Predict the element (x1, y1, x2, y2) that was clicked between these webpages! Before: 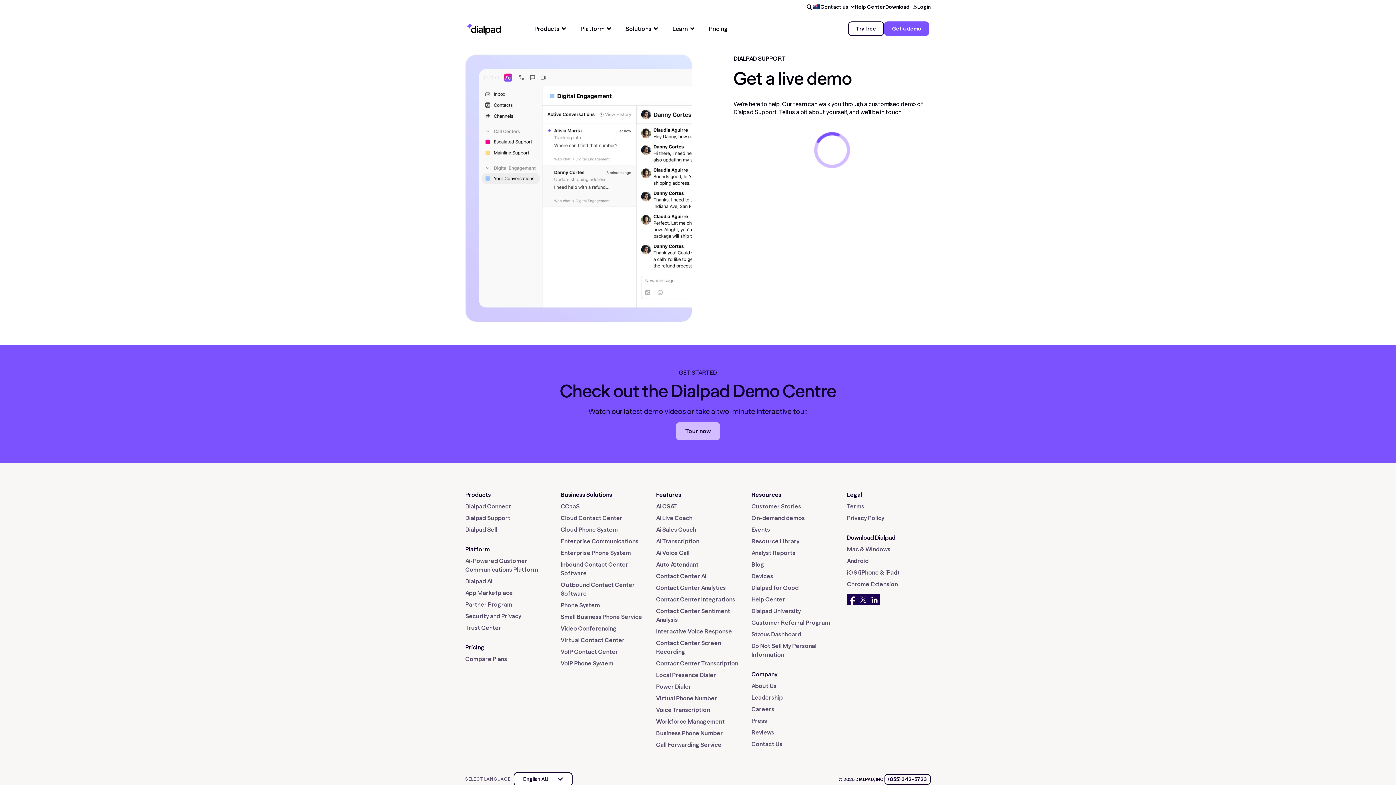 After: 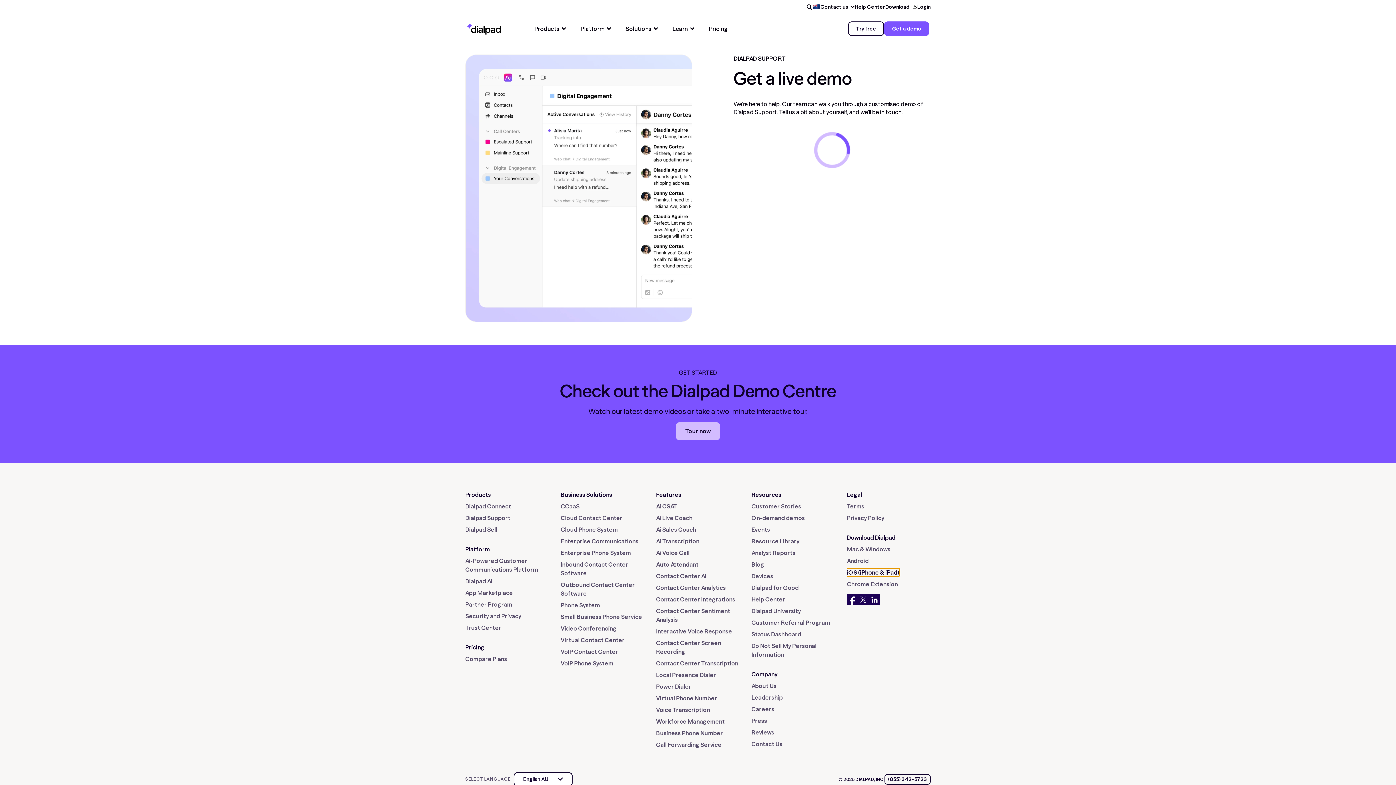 Action: label: iOS (iPhone & iPad) of Download Dialpad bbox: (847, 568, 899, 576)